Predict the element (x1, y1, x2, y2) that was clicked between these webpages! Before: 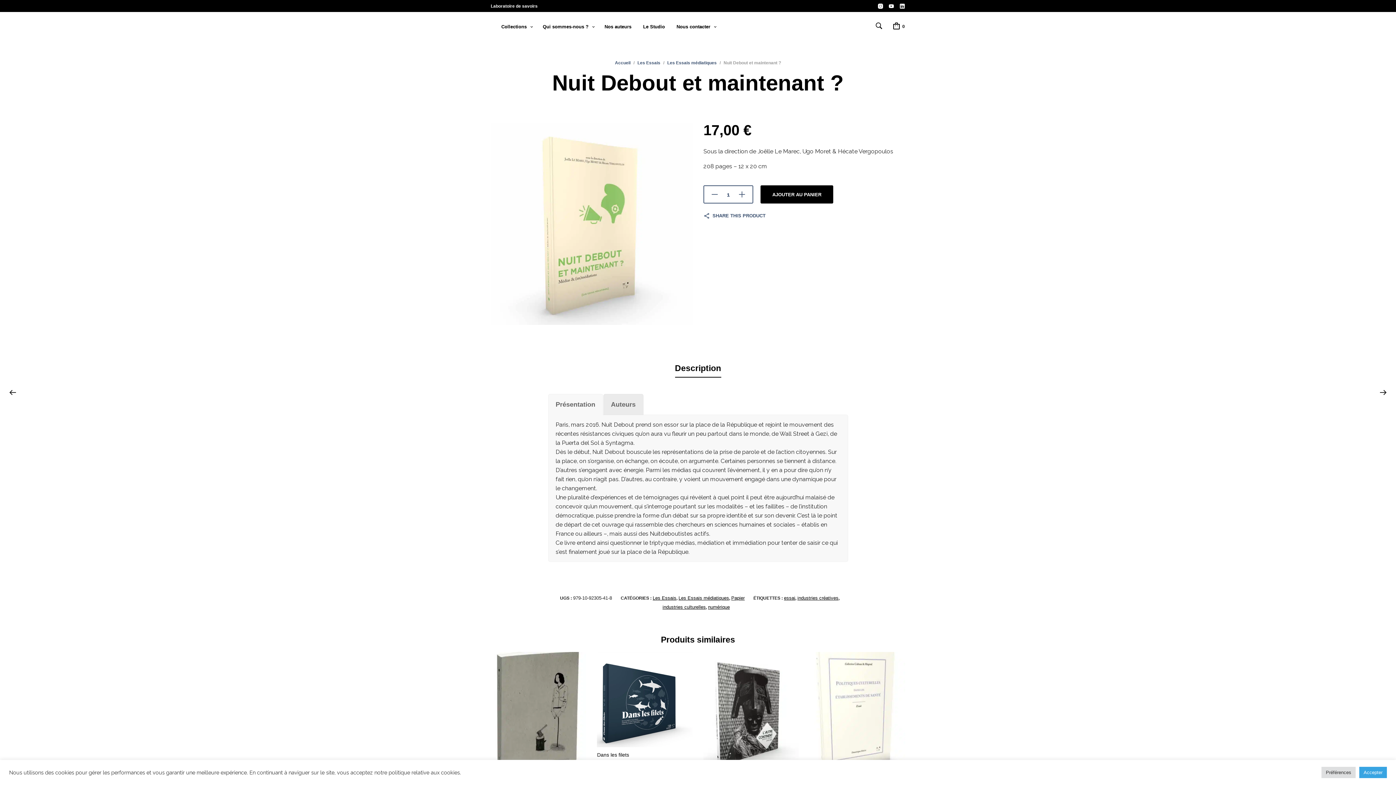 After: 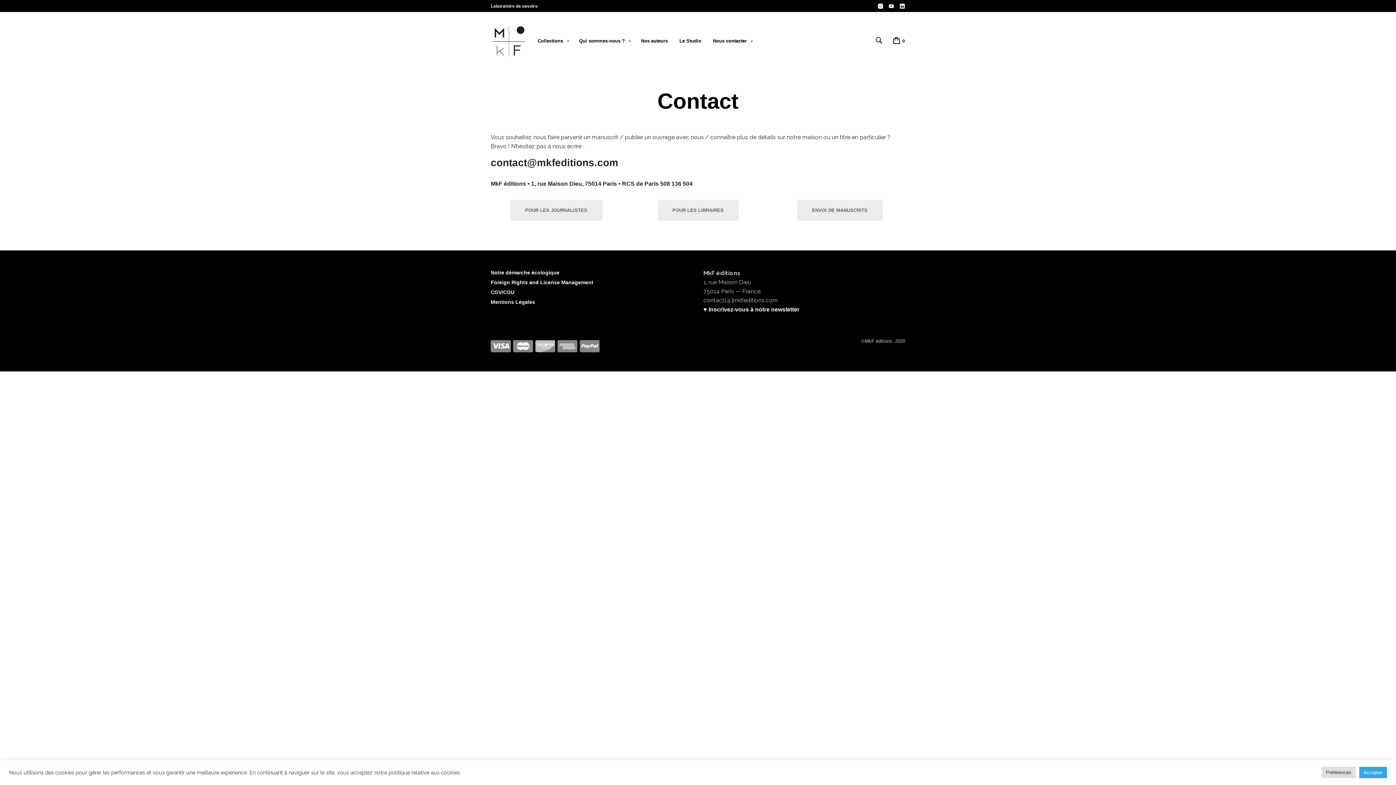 Action: label: Nous contacter bbox: (676, 23, 710, 30)